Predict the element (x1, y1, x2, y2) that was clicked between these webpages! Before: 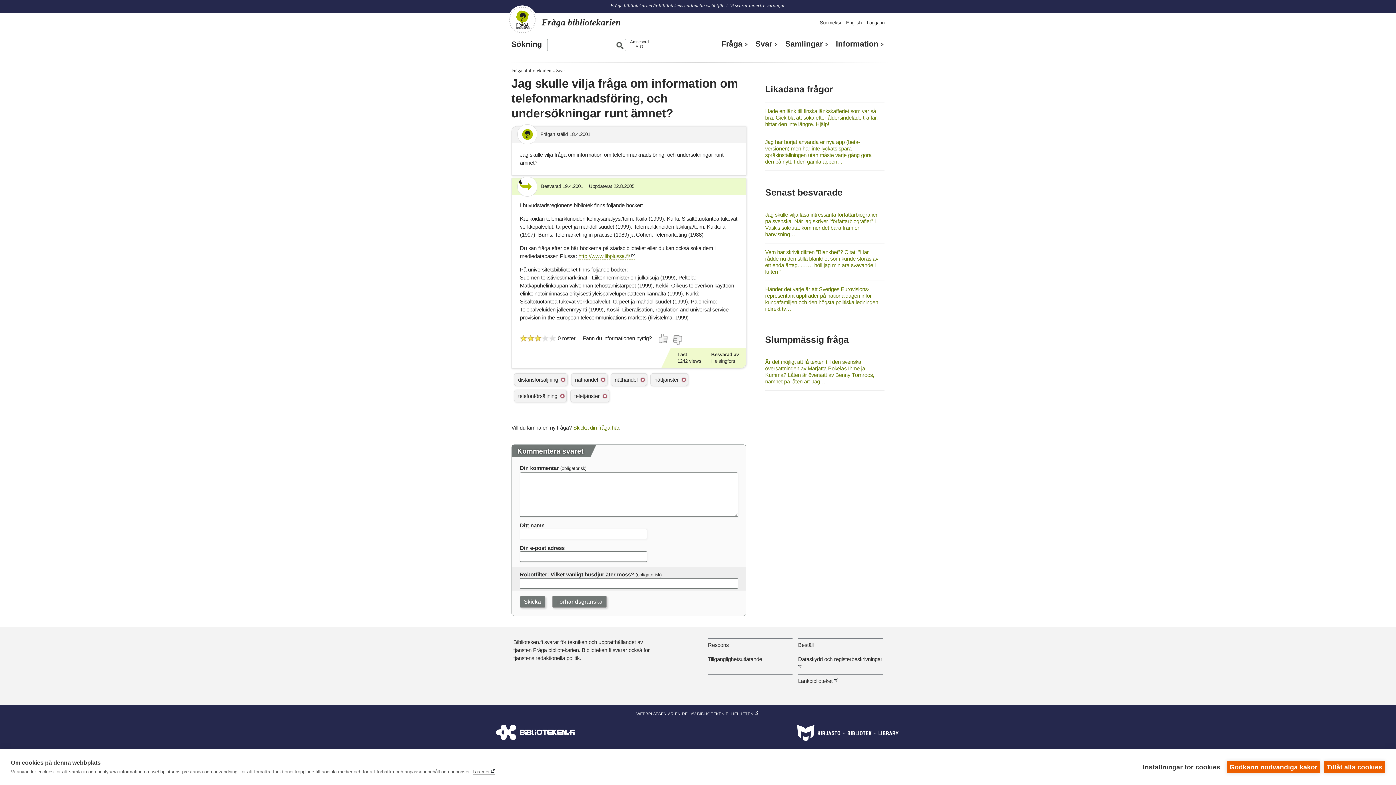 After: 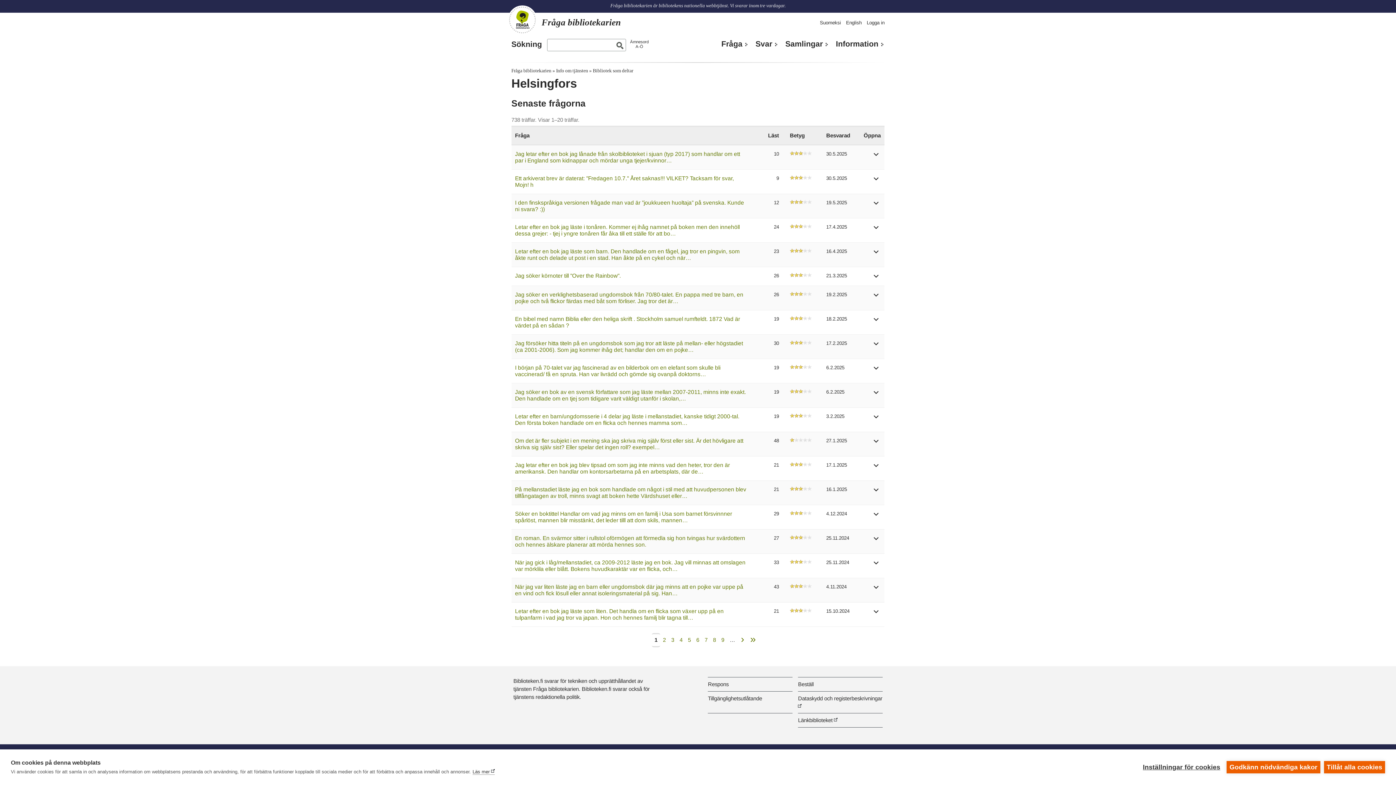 Action: label: Helsingfors bbox: (711, 358, 735, 364)